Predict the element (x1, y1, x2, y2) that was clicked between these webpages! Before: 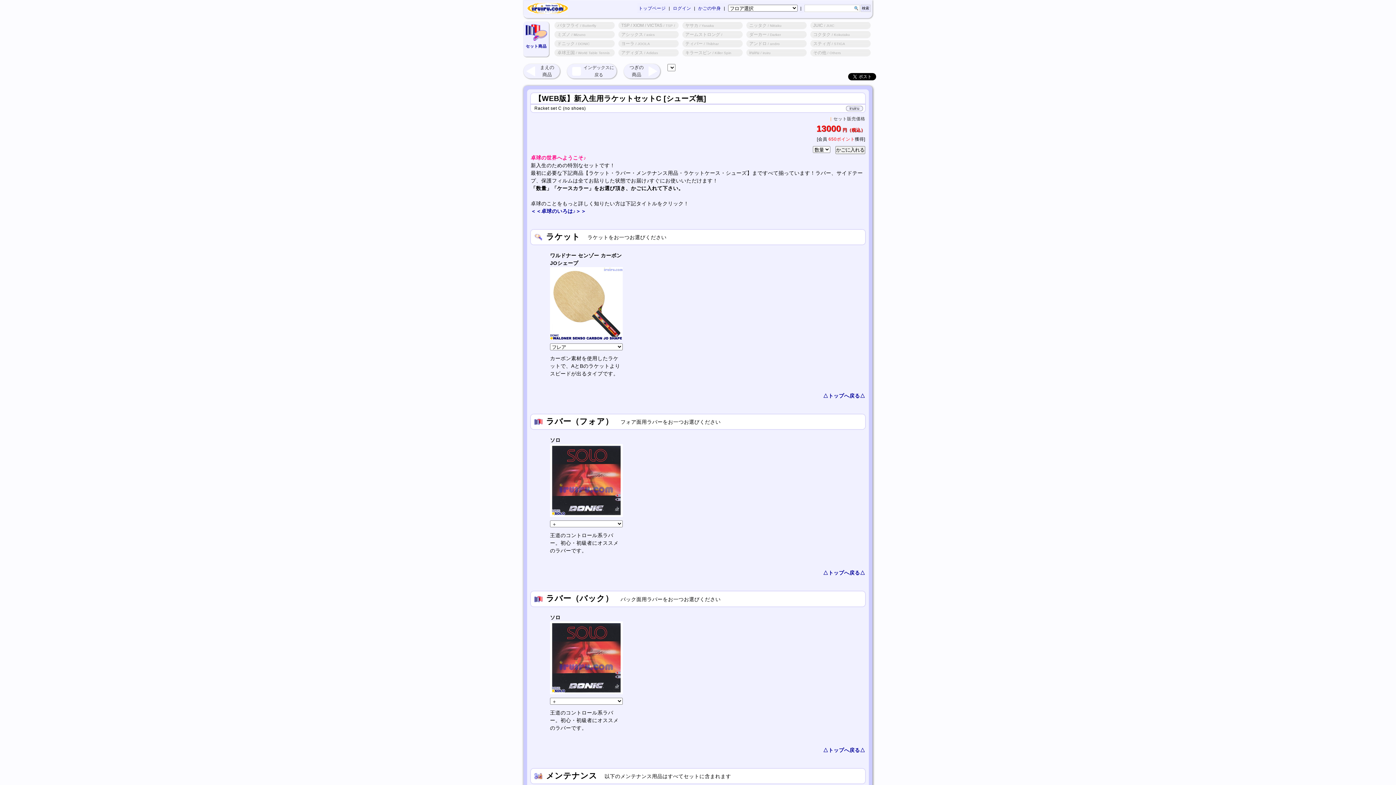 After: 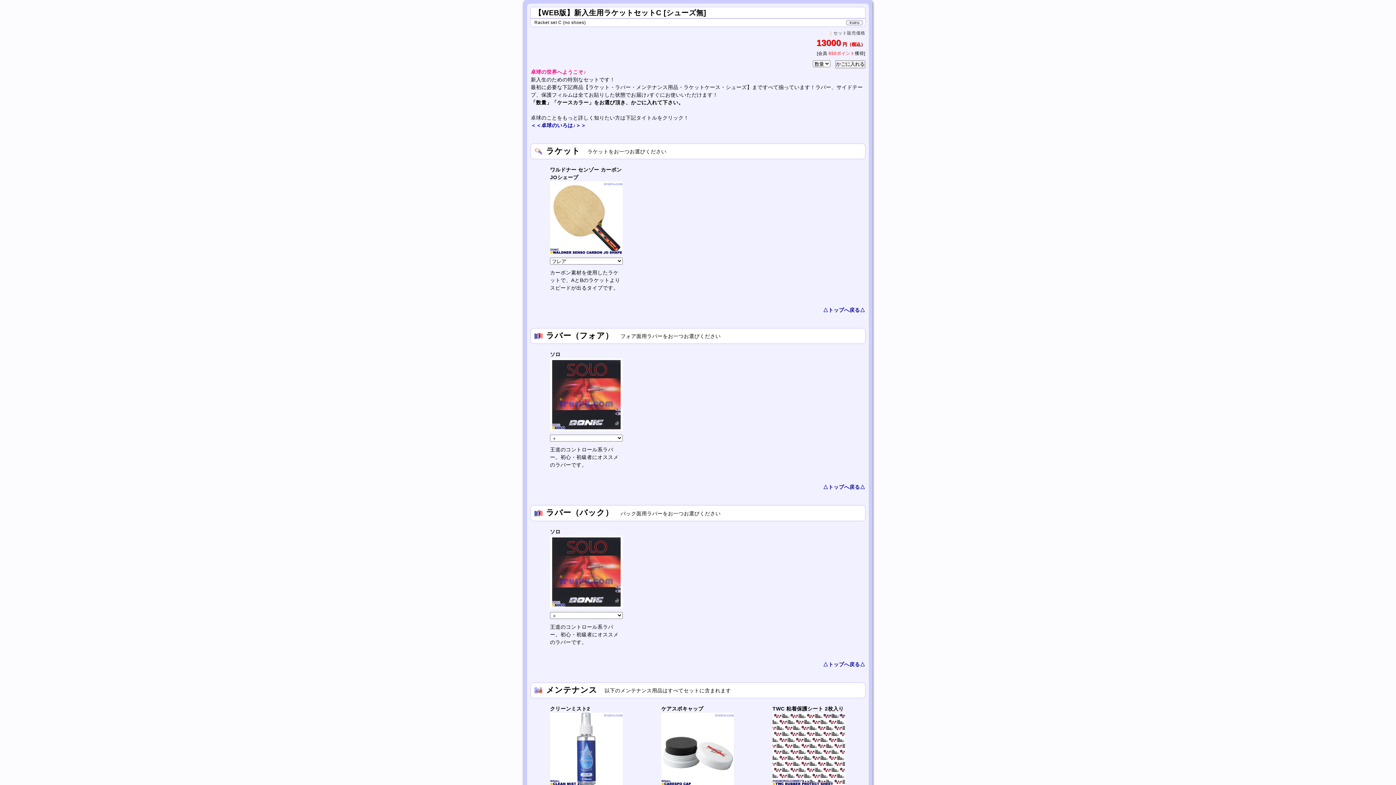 Action: label: △トップへ戻る△ bbox: (823, 747, 865, 753)